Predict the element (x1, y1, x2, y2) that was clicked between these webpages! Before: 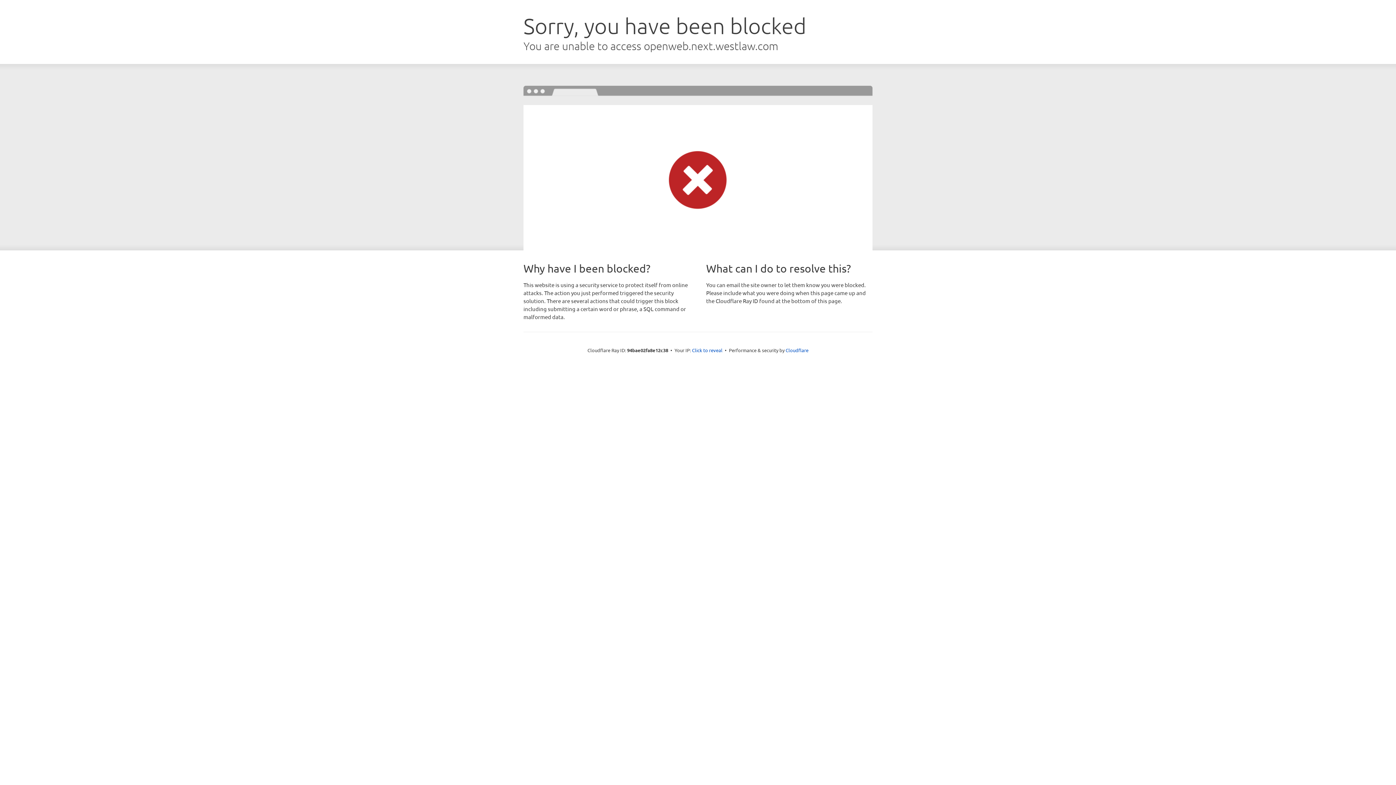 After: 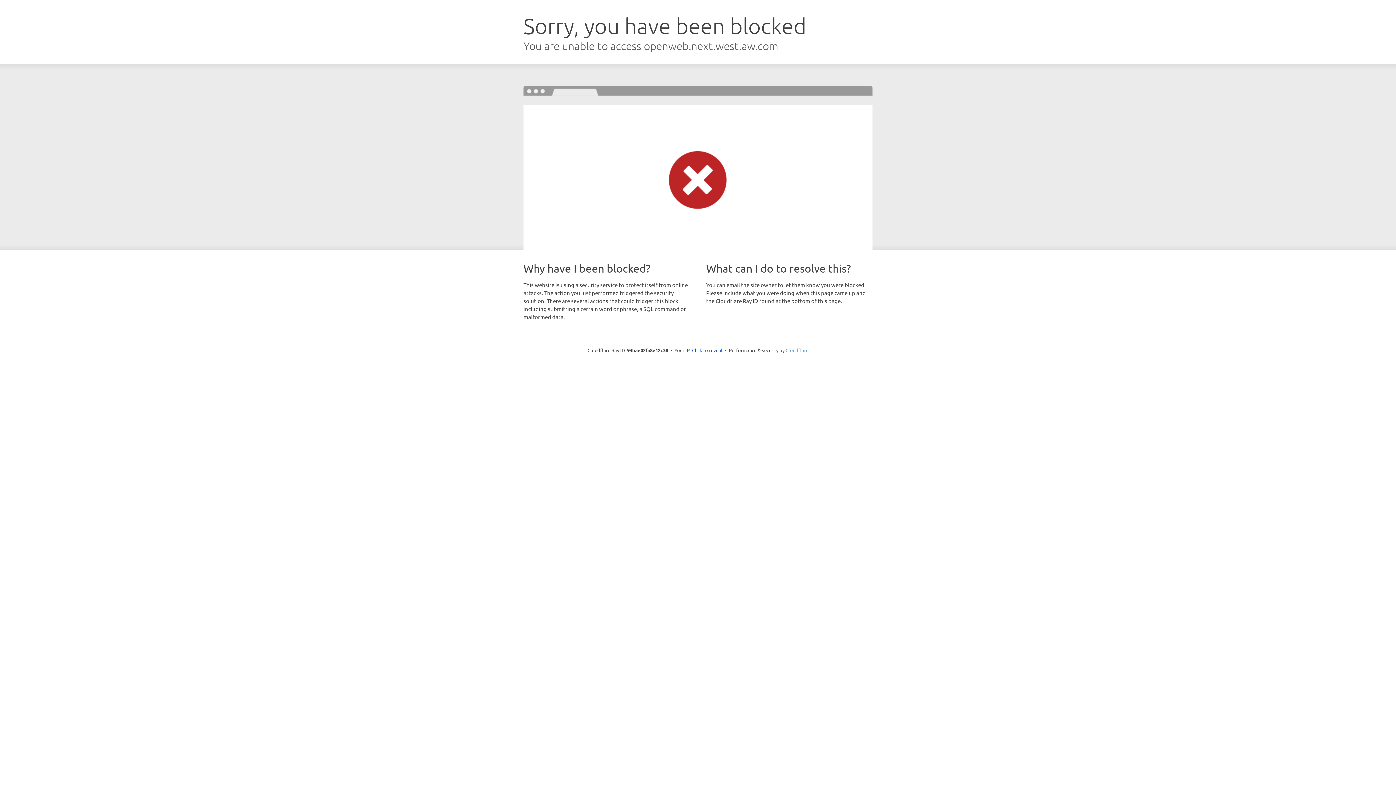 Action: label: Cloudflare bbox: (785, 347, 808, 353)